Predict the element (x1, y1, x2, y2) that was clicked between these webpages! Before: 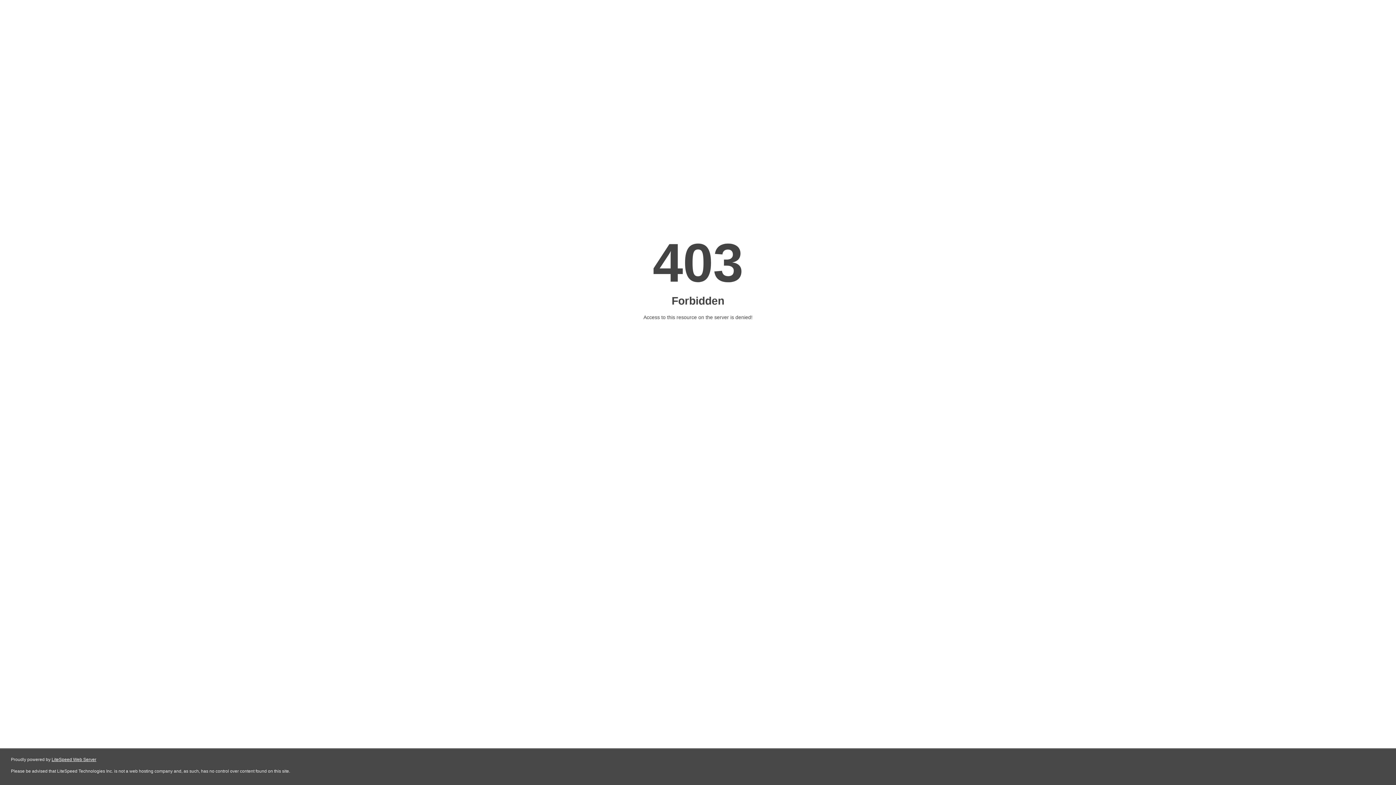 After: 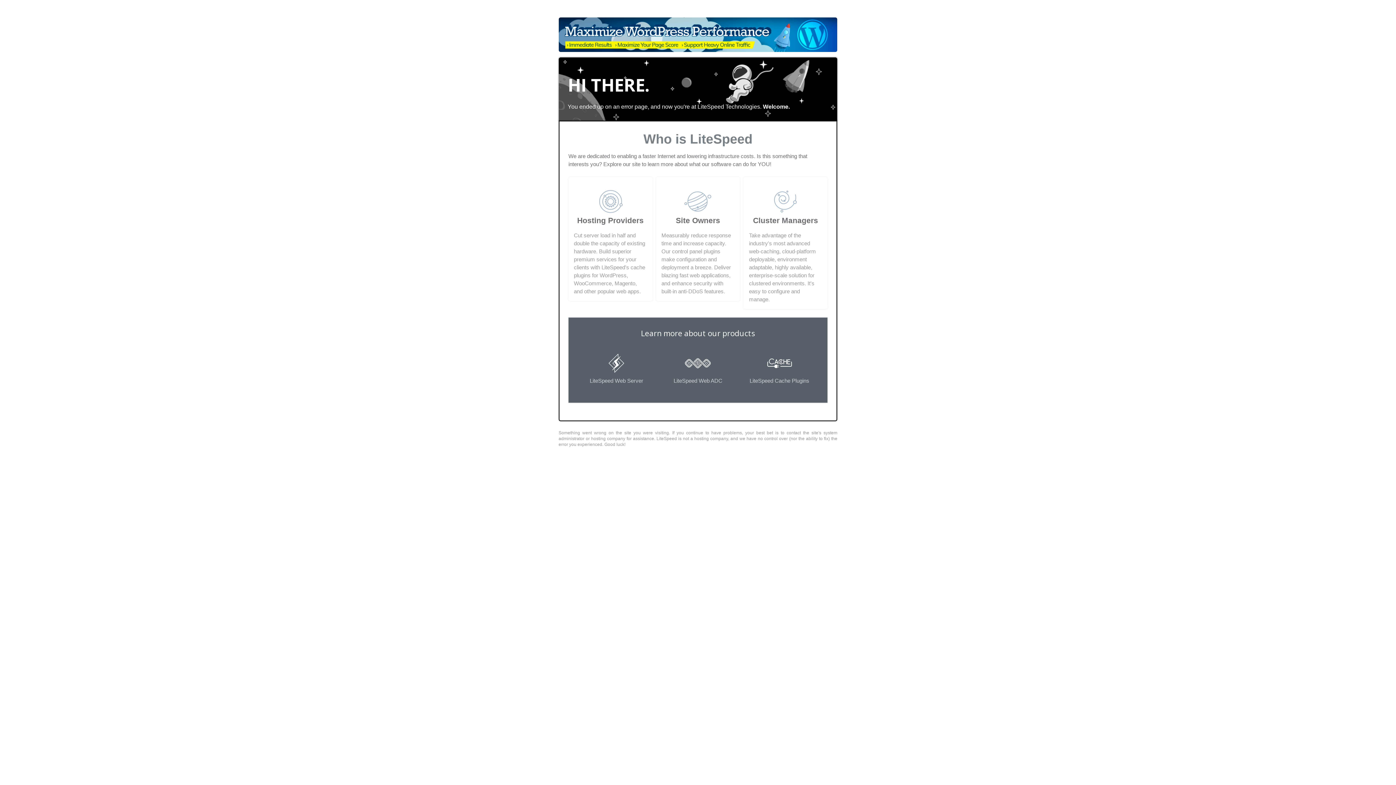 Action: bbox: (51, 757, 96, 762) label: LiteSpeed Web Server